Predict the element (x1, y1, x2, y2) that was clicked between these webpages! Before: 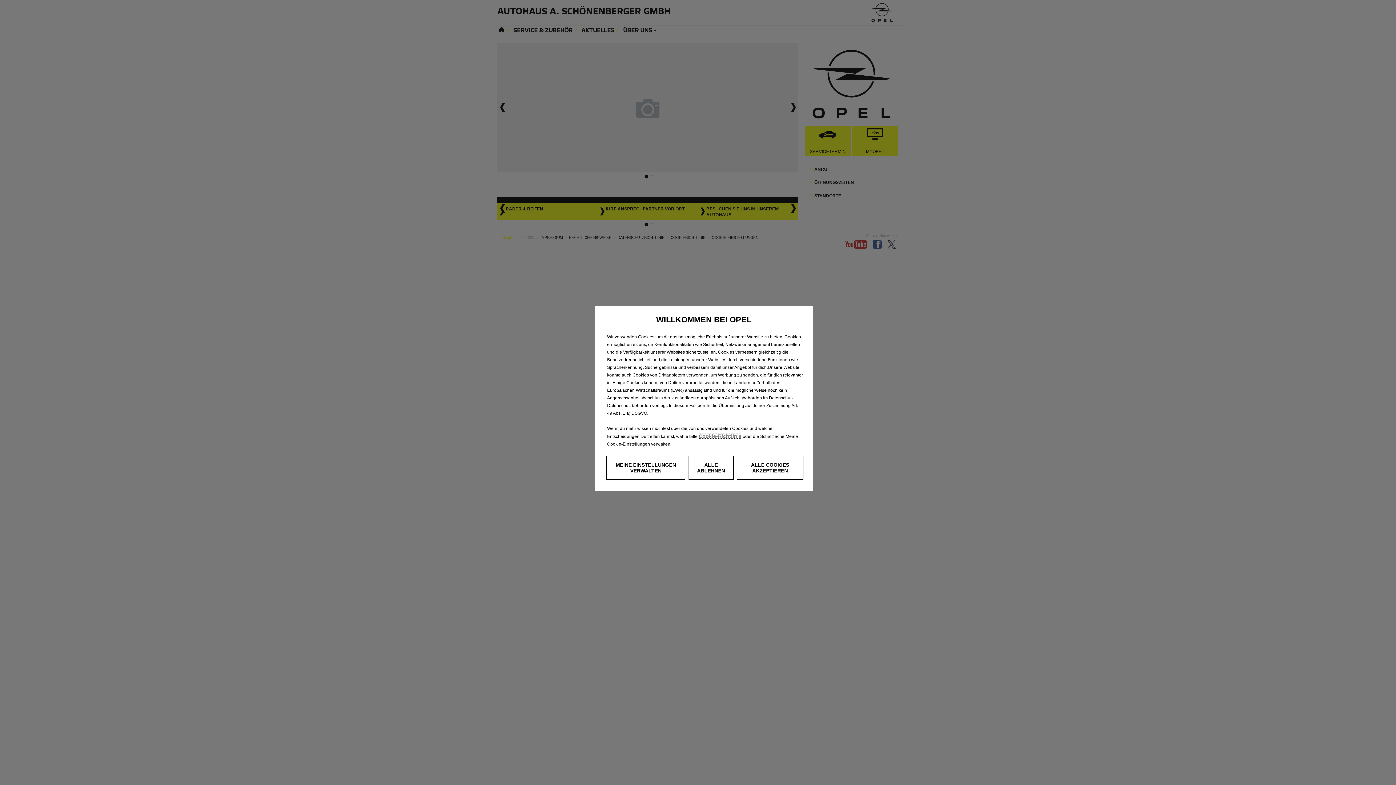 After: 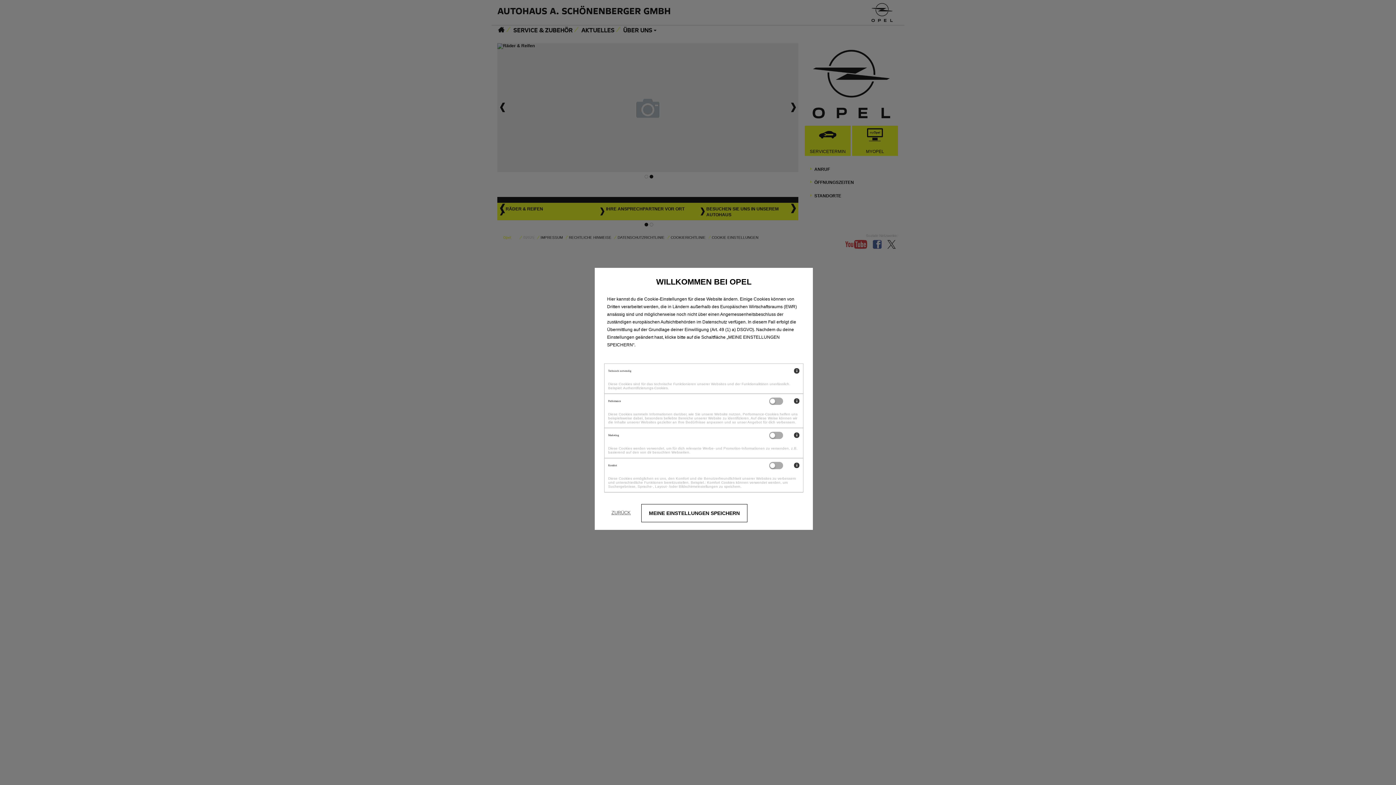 Action: bbox: (606, 456, 685, 480) label: MEINE EINSTELLUNGEN VERWALTEN